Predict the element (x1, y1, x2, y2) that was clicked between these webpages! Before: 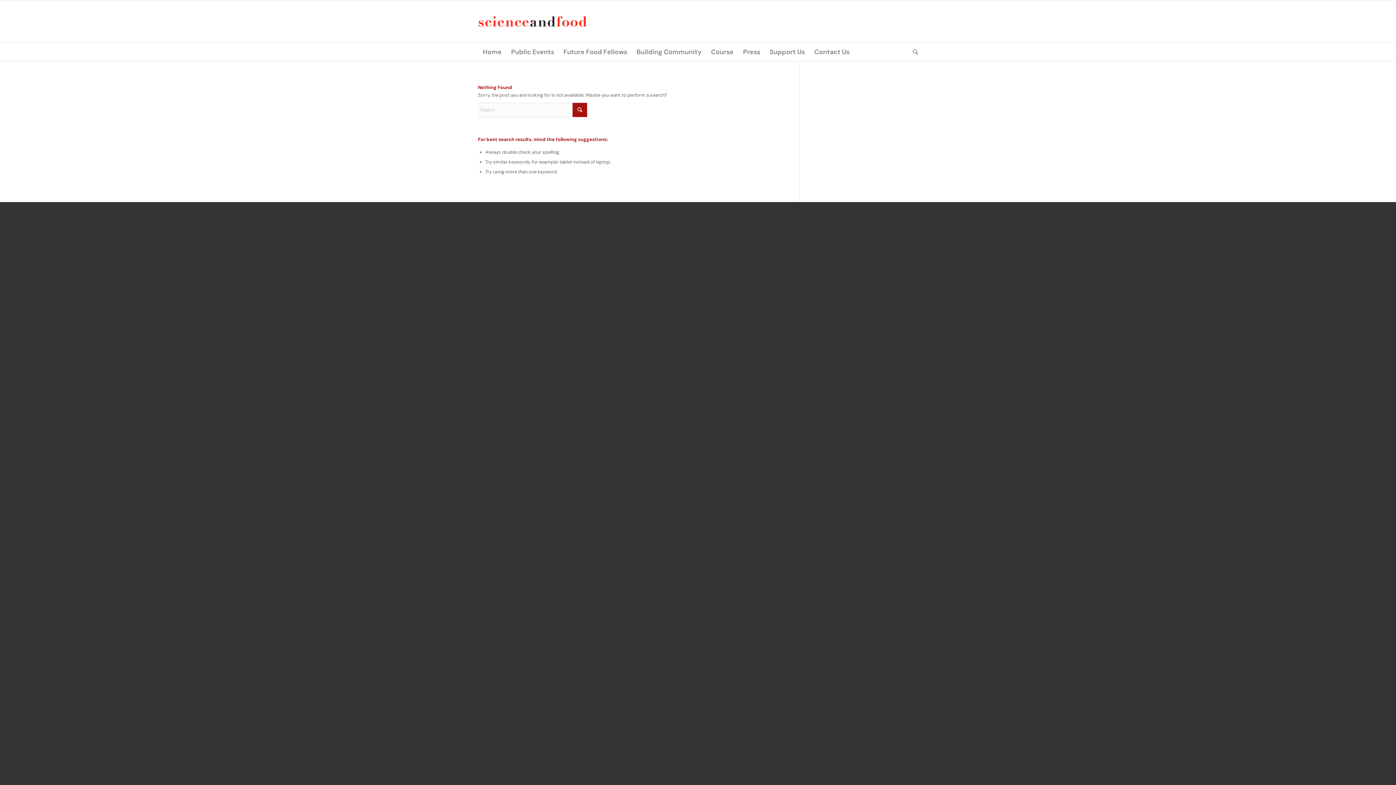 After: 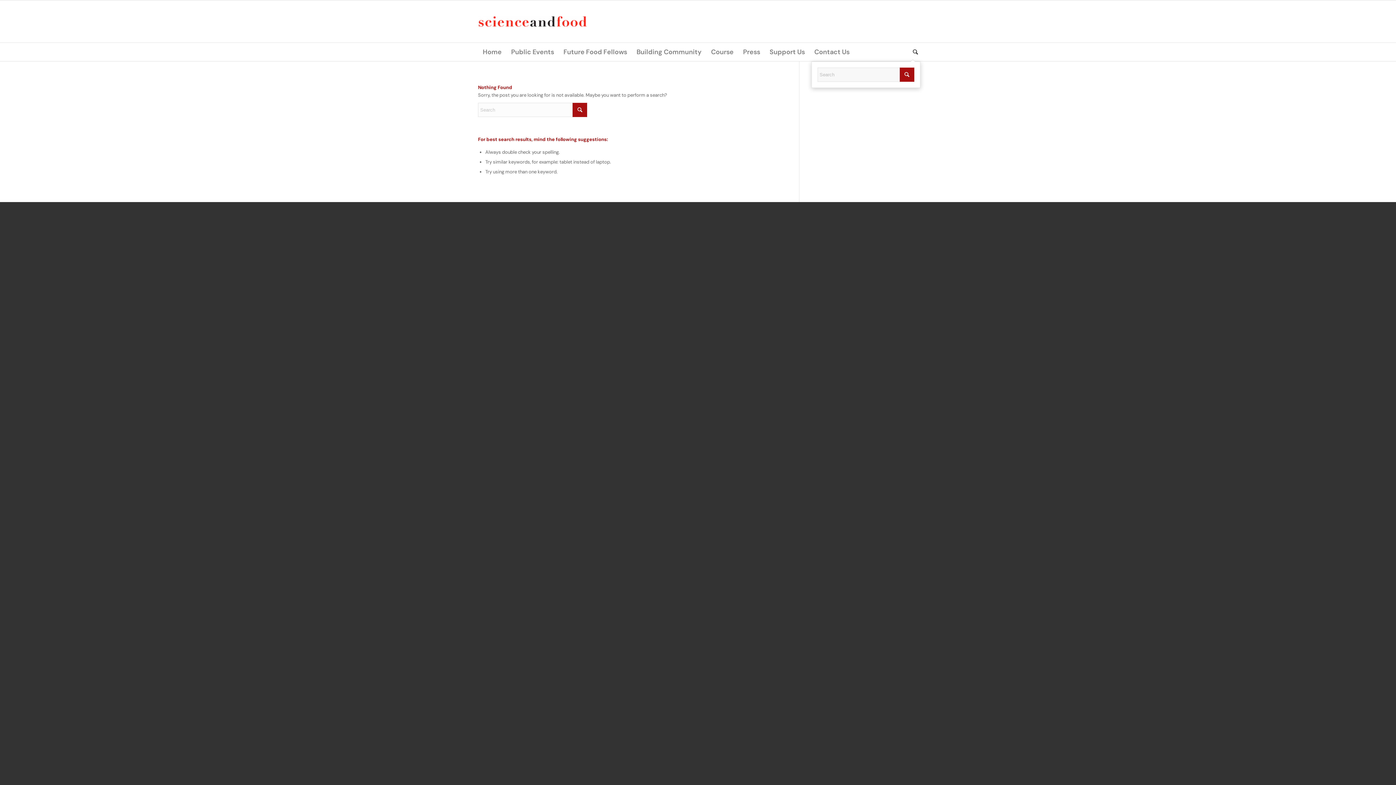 Action: bbox: (908, 42, 918, 61) label: Search